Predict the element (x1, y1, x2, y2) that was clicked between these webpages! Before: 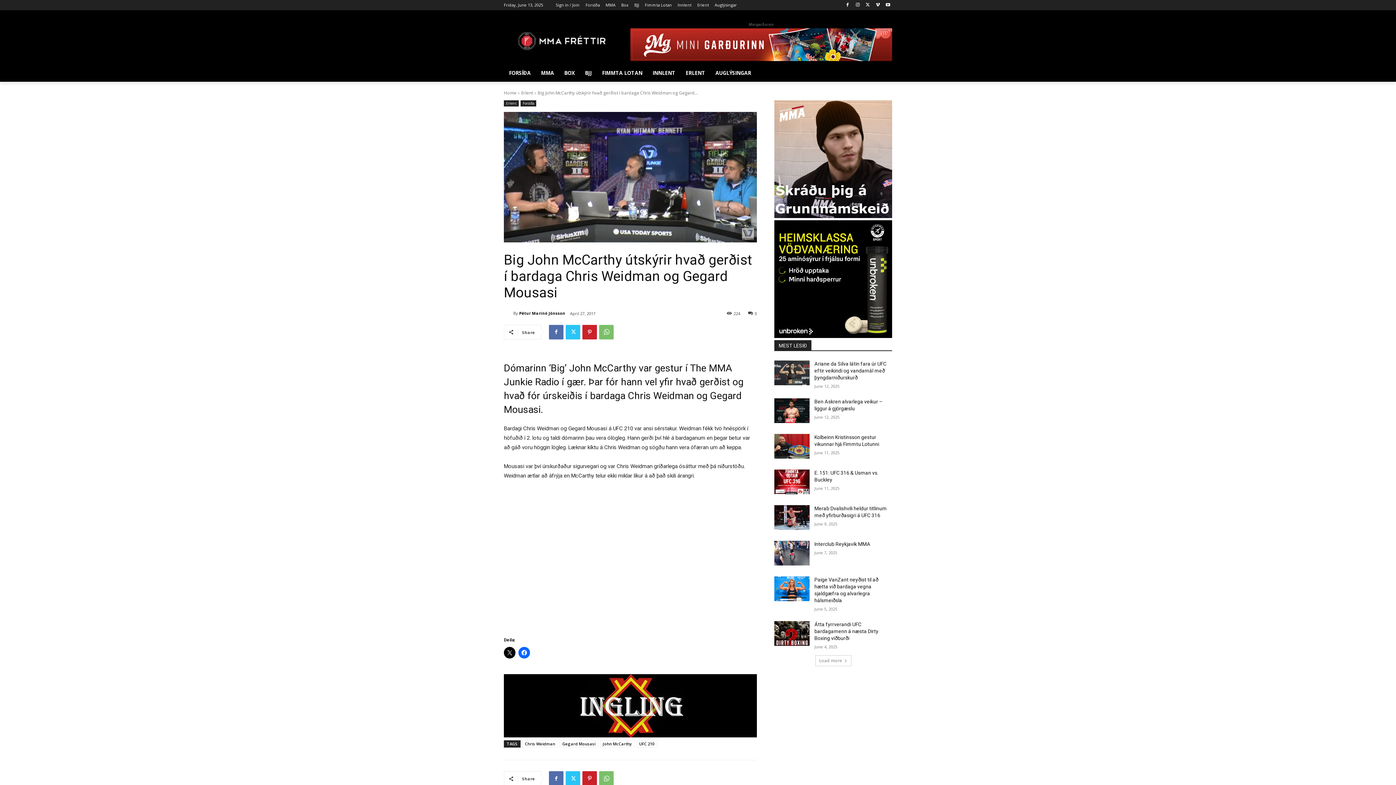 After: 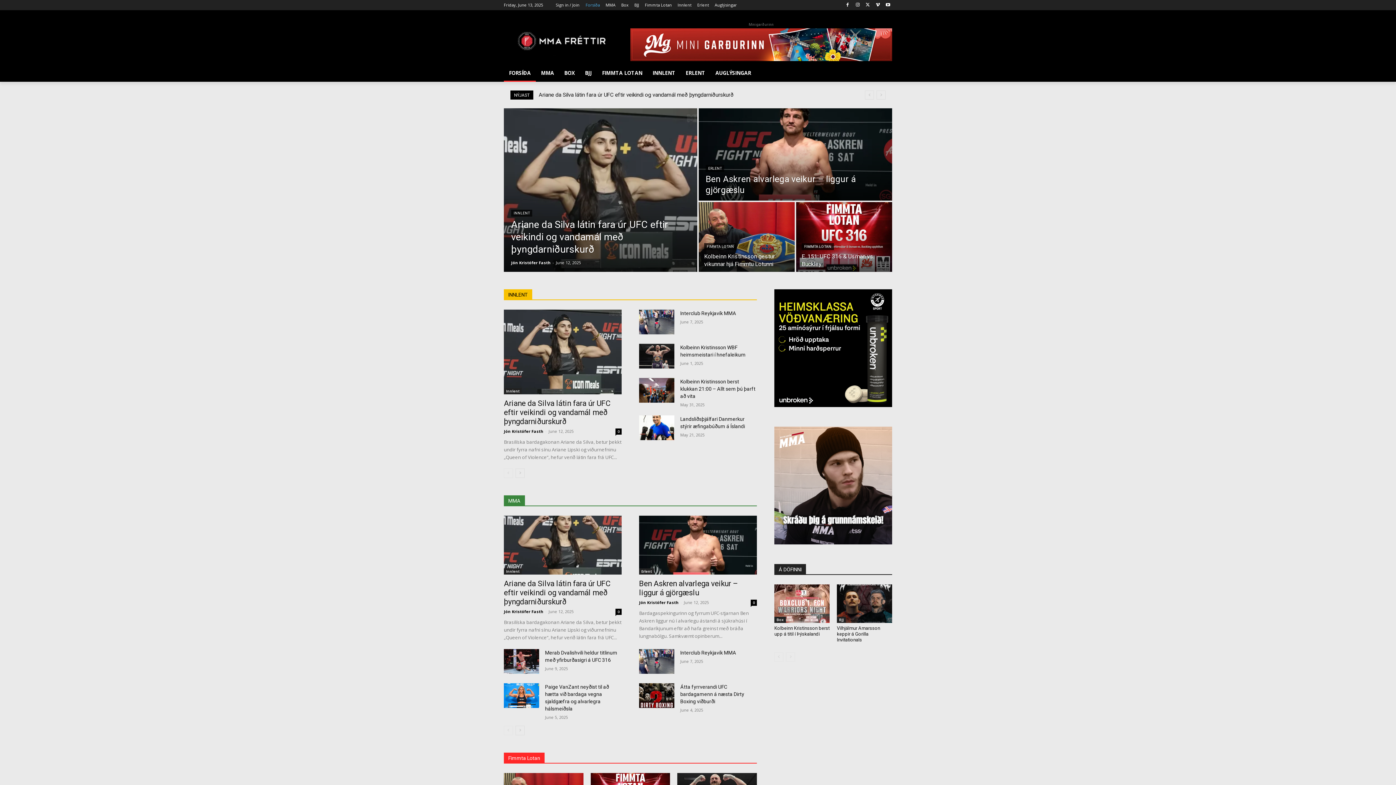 Action: label: Forsíða bbox: (585, 0, 600, 10)